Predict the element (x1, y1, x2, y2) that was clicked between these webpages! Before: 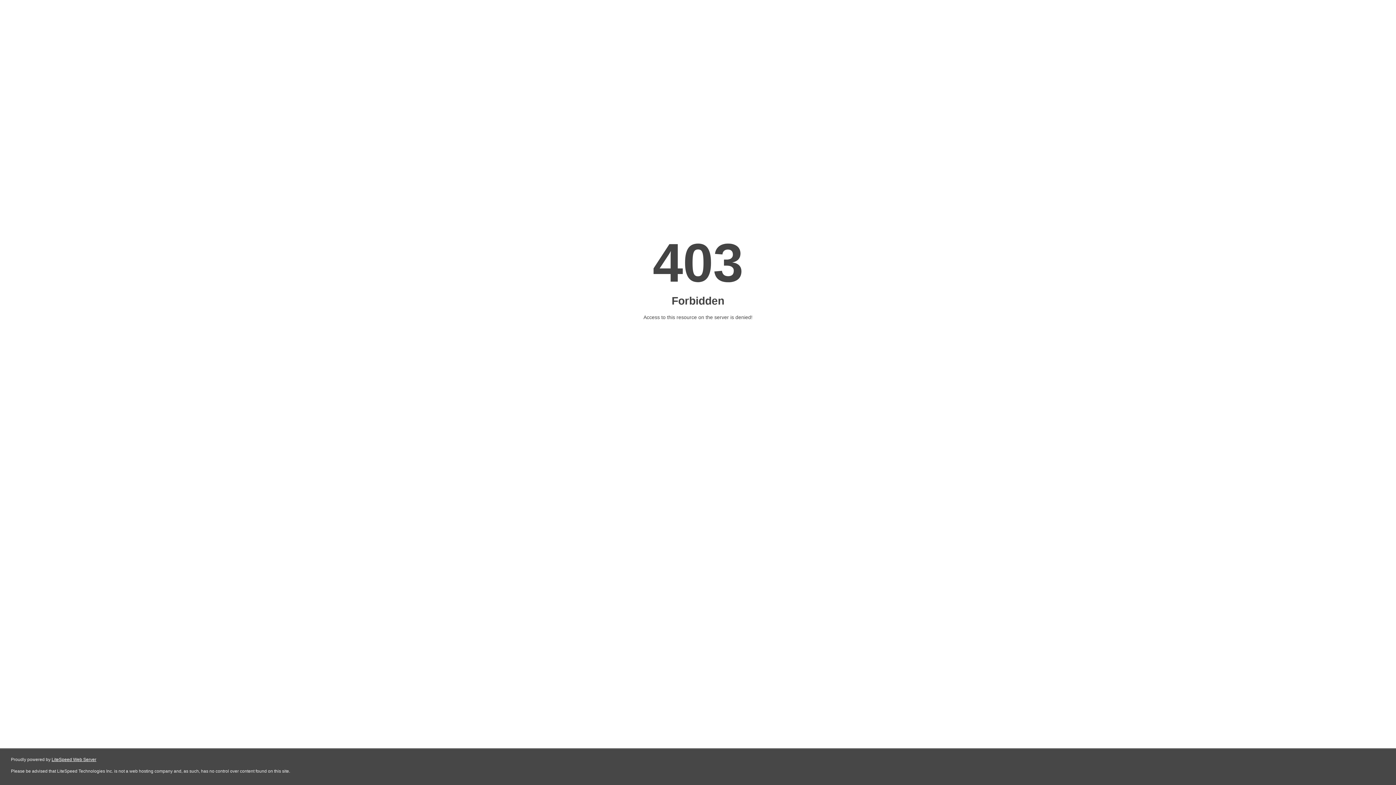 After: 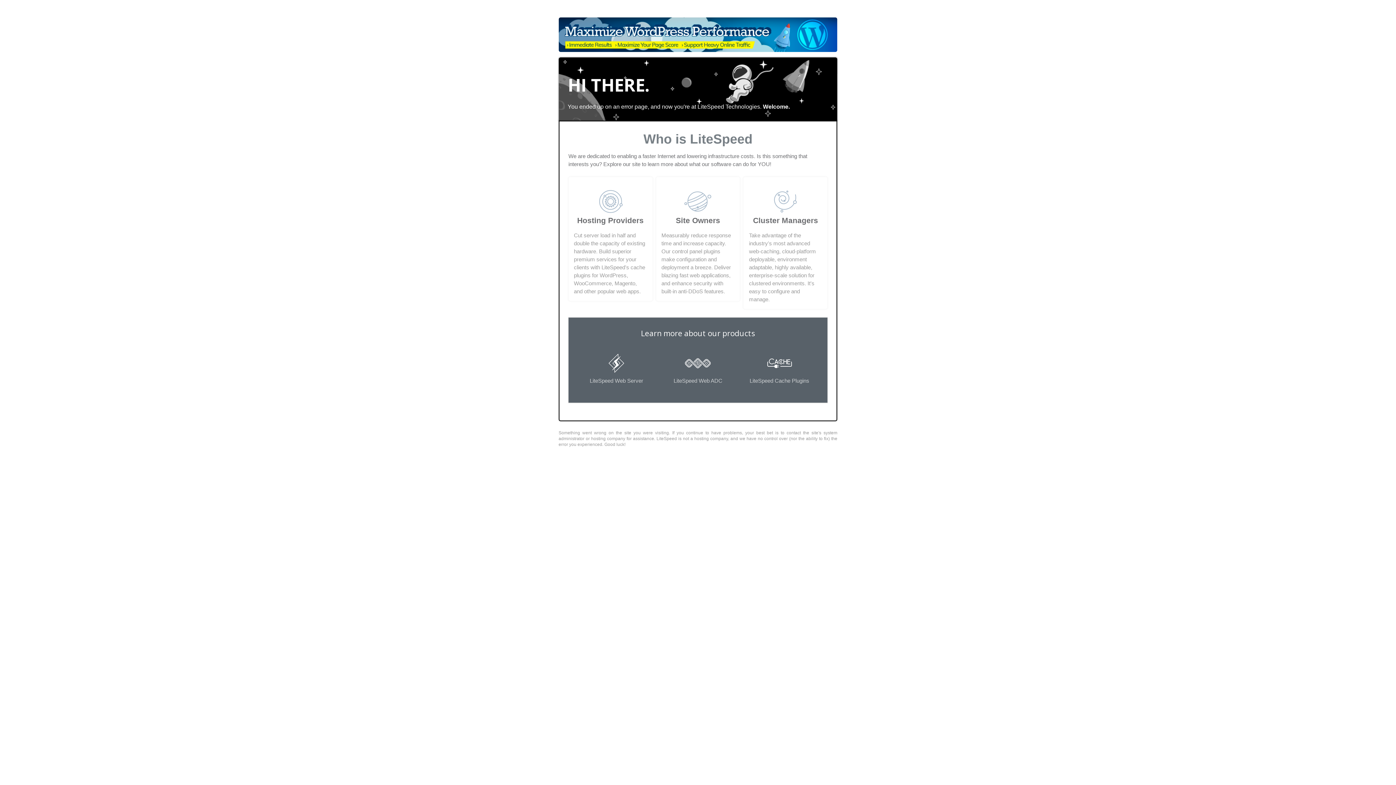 Action: bbox: (51, 757, 96, 762) label: LiteSpeed Web Server